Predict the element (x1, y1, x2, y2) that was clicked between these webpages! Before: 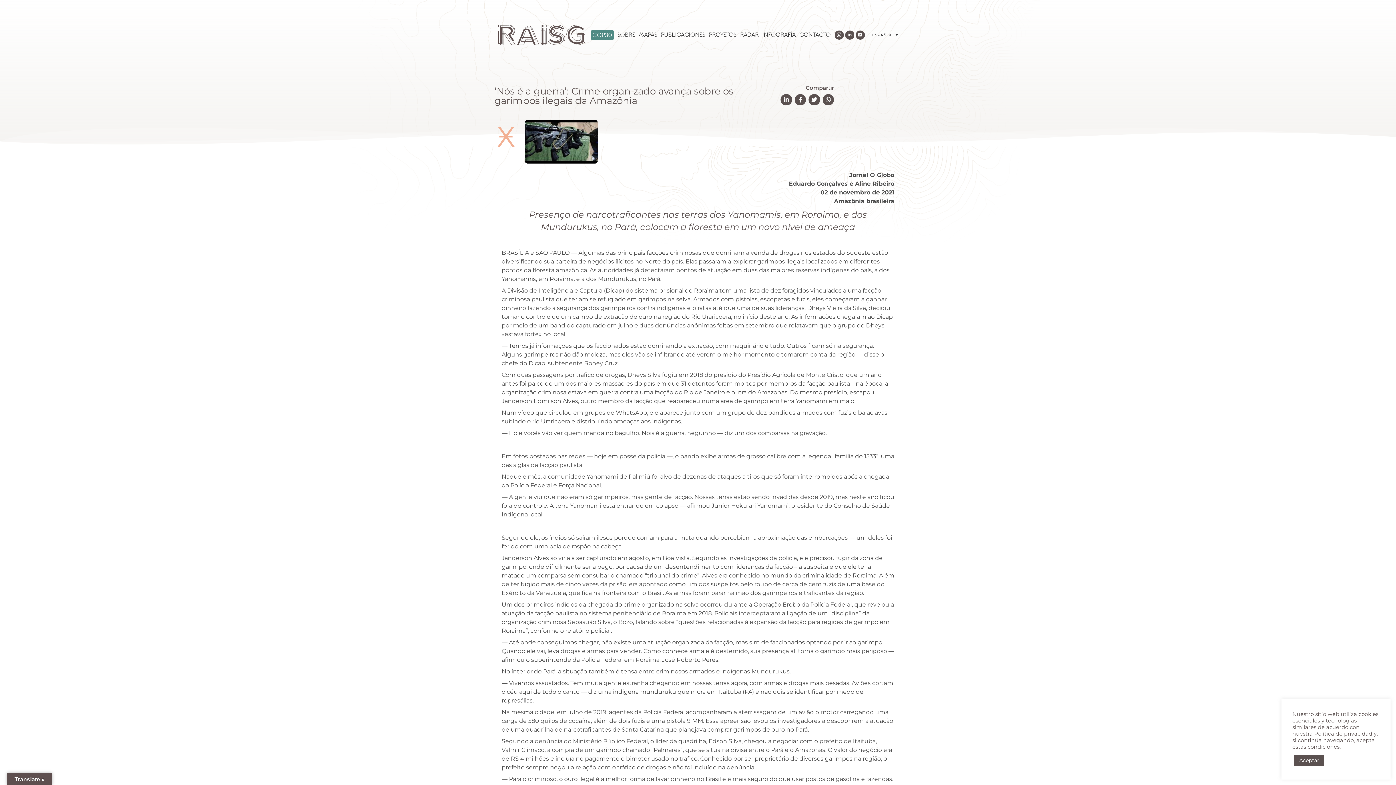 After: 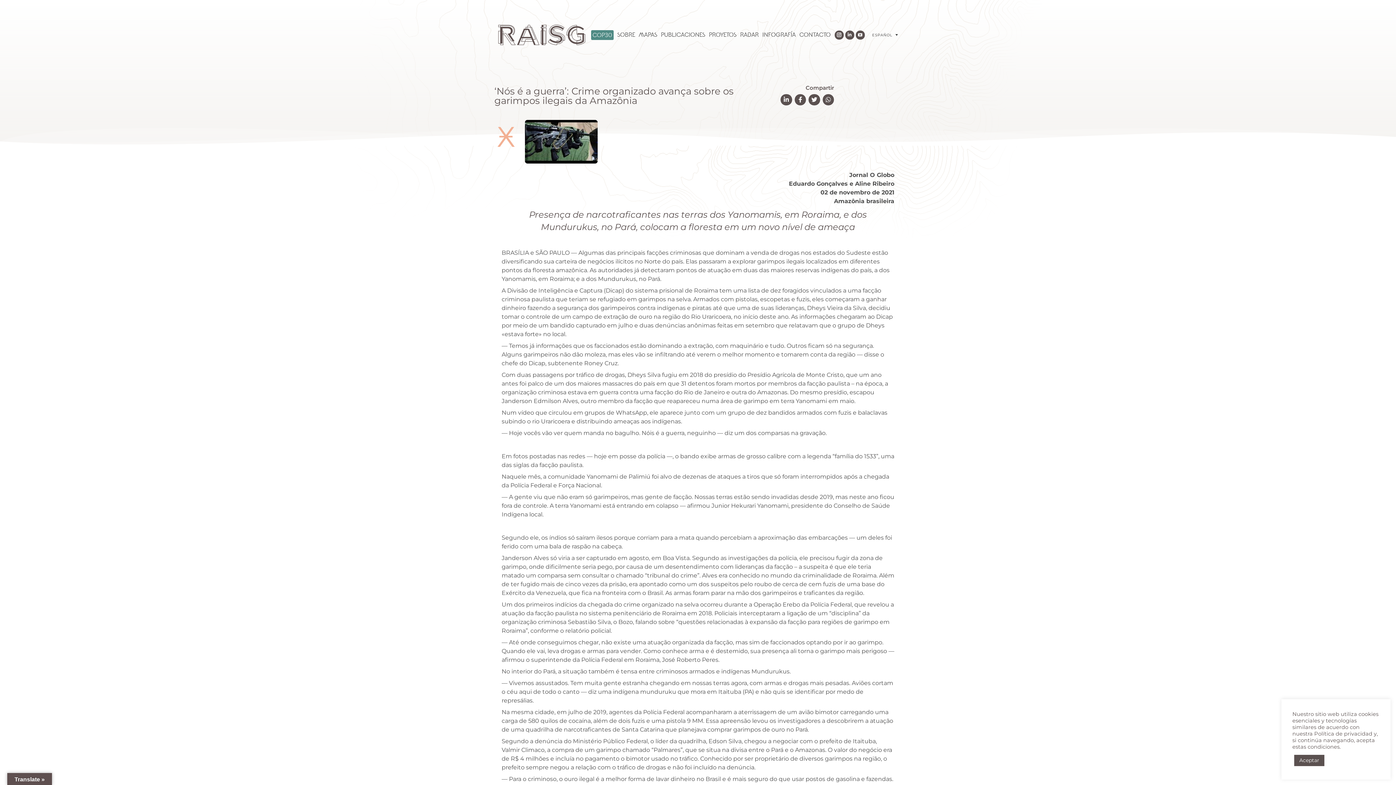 Action: bbox: (856, 30, 865, 39) label: YOUTUBE PAGE OPENS IN NEW WINDOW